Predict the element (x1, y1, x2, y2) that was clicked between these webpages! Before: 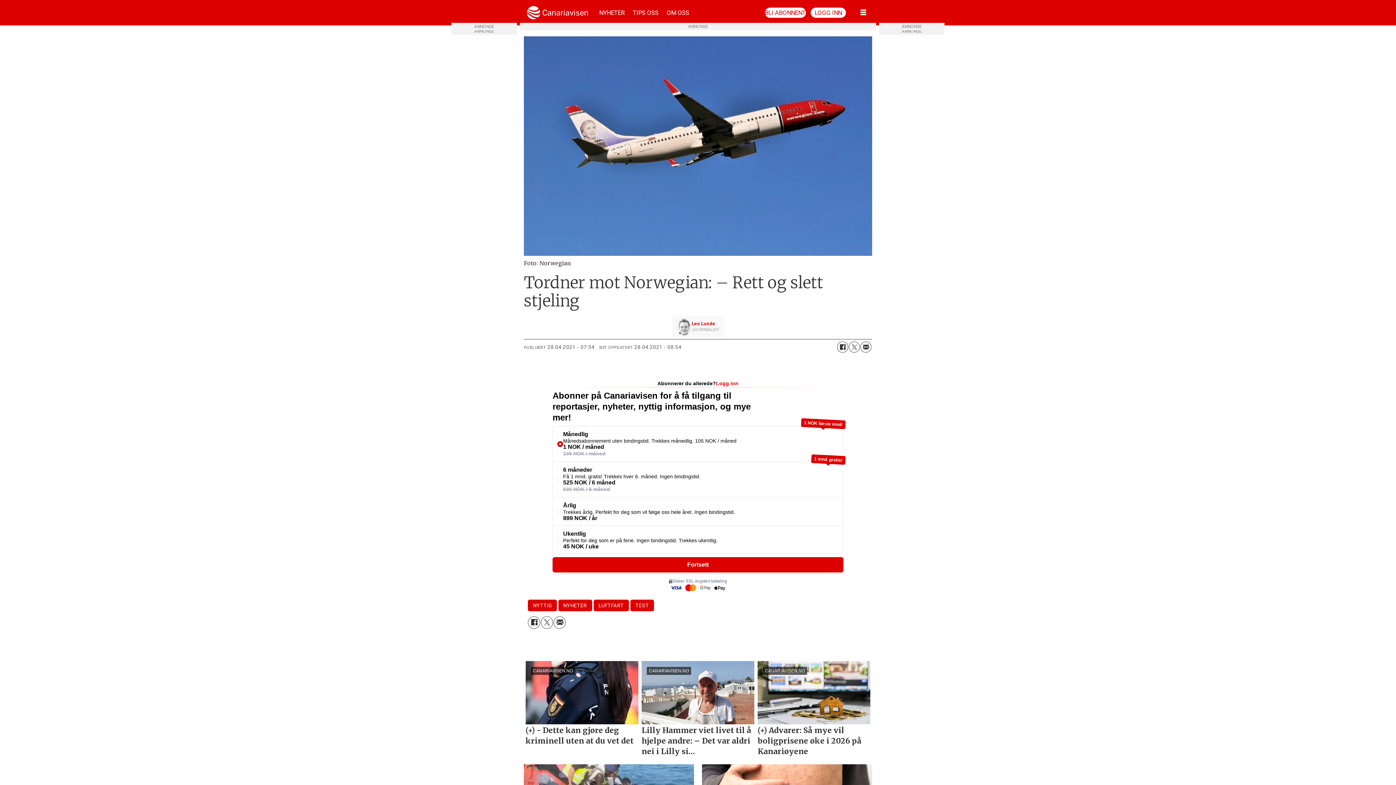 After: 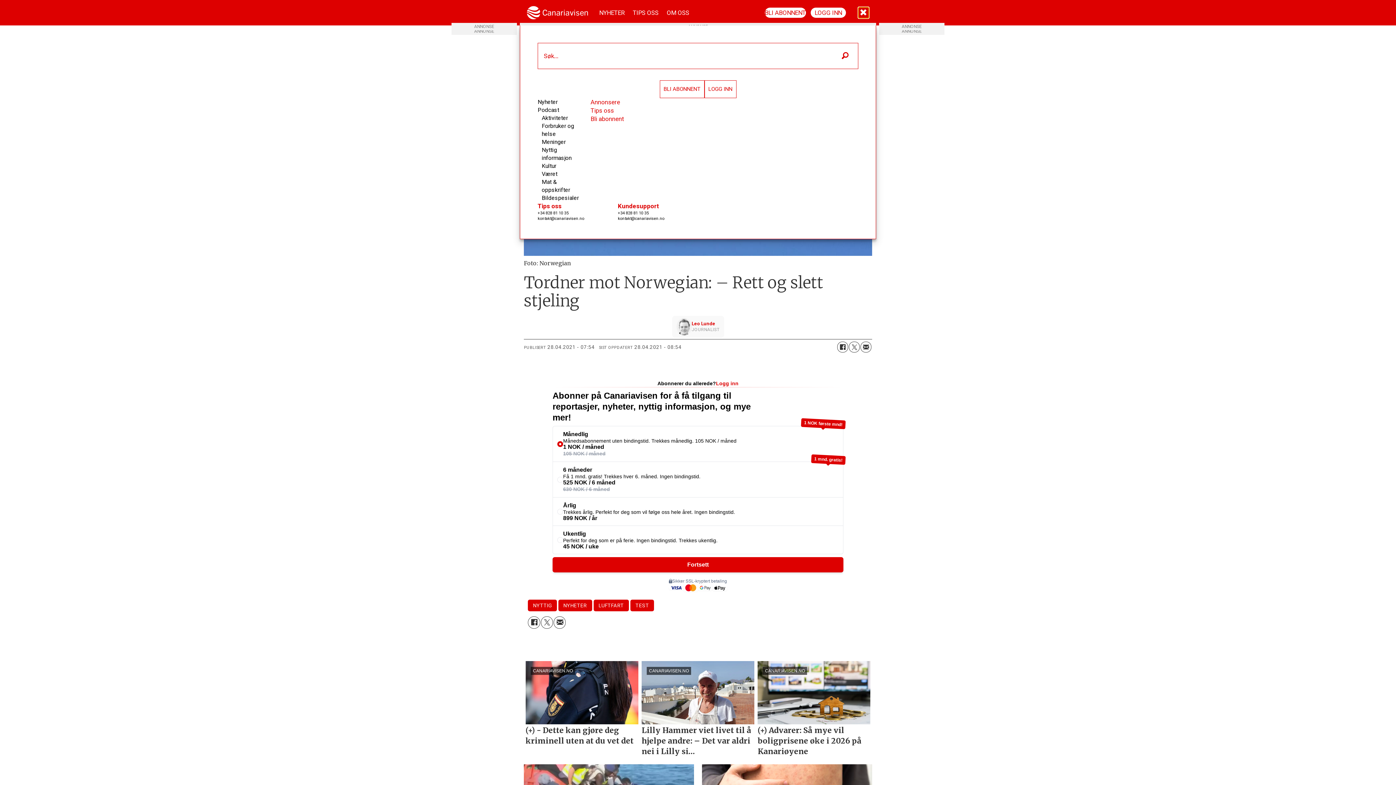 Action: label: Åpen meny bbox: (858, 7, 868, 18)